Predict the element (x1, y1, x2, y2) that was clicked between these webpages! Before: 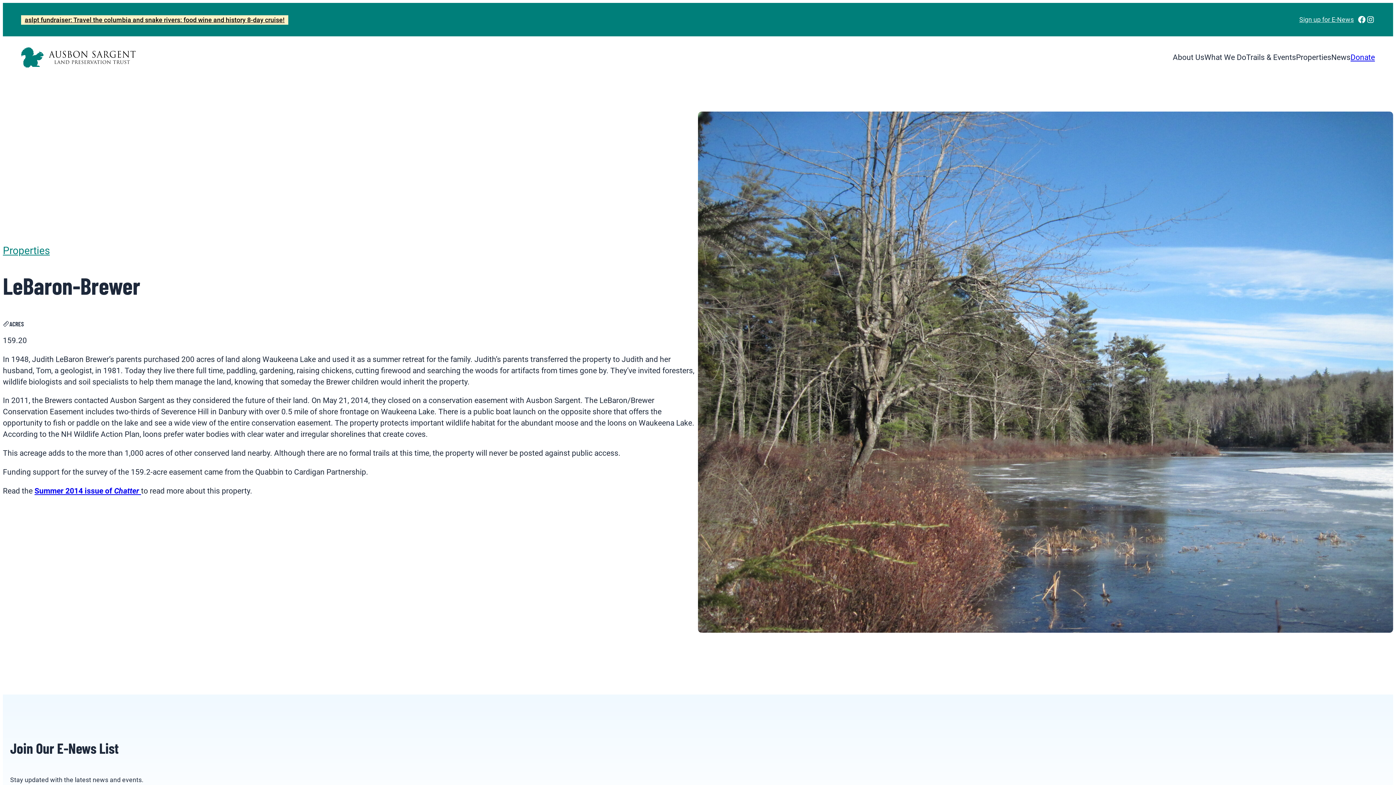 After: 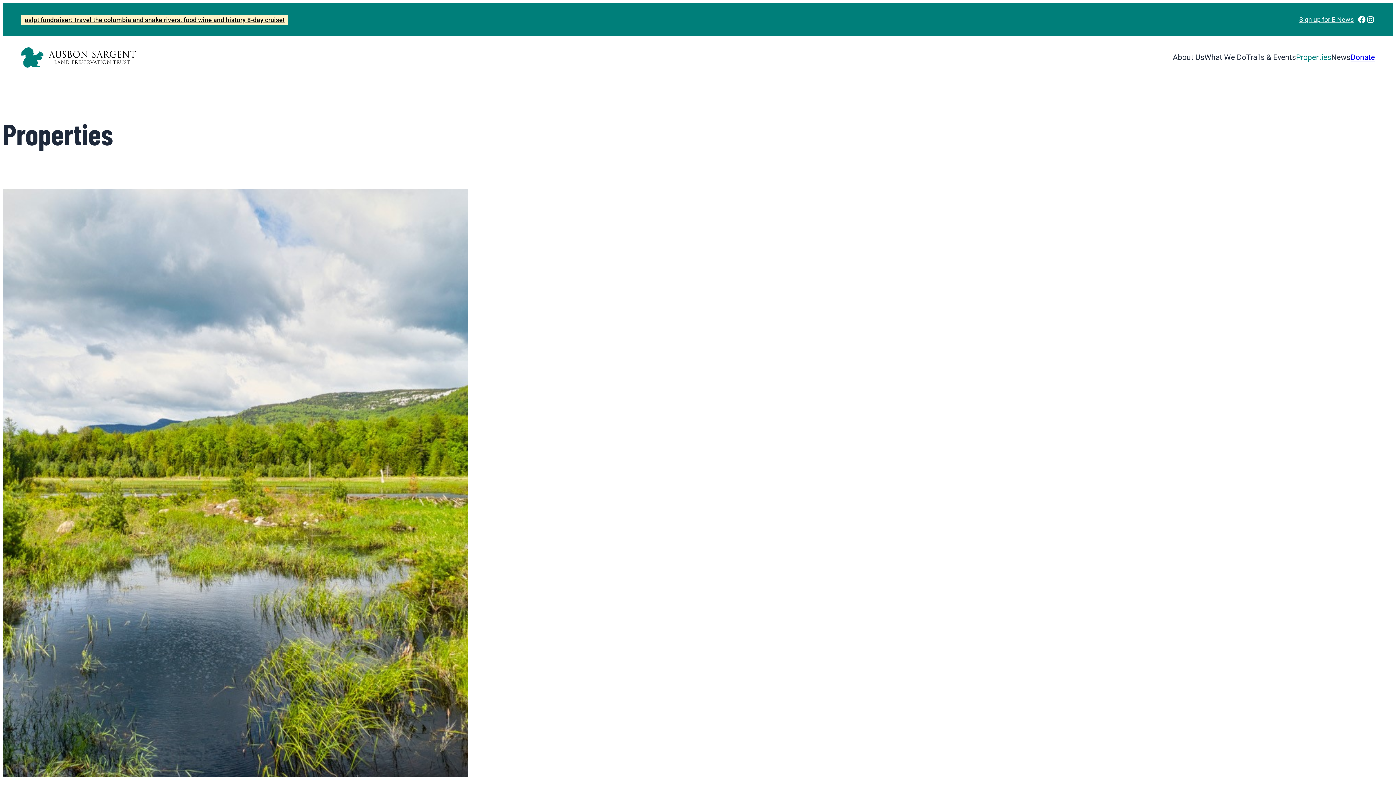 Action: bbox: (1296, 48, 1331, 66) label: Properties